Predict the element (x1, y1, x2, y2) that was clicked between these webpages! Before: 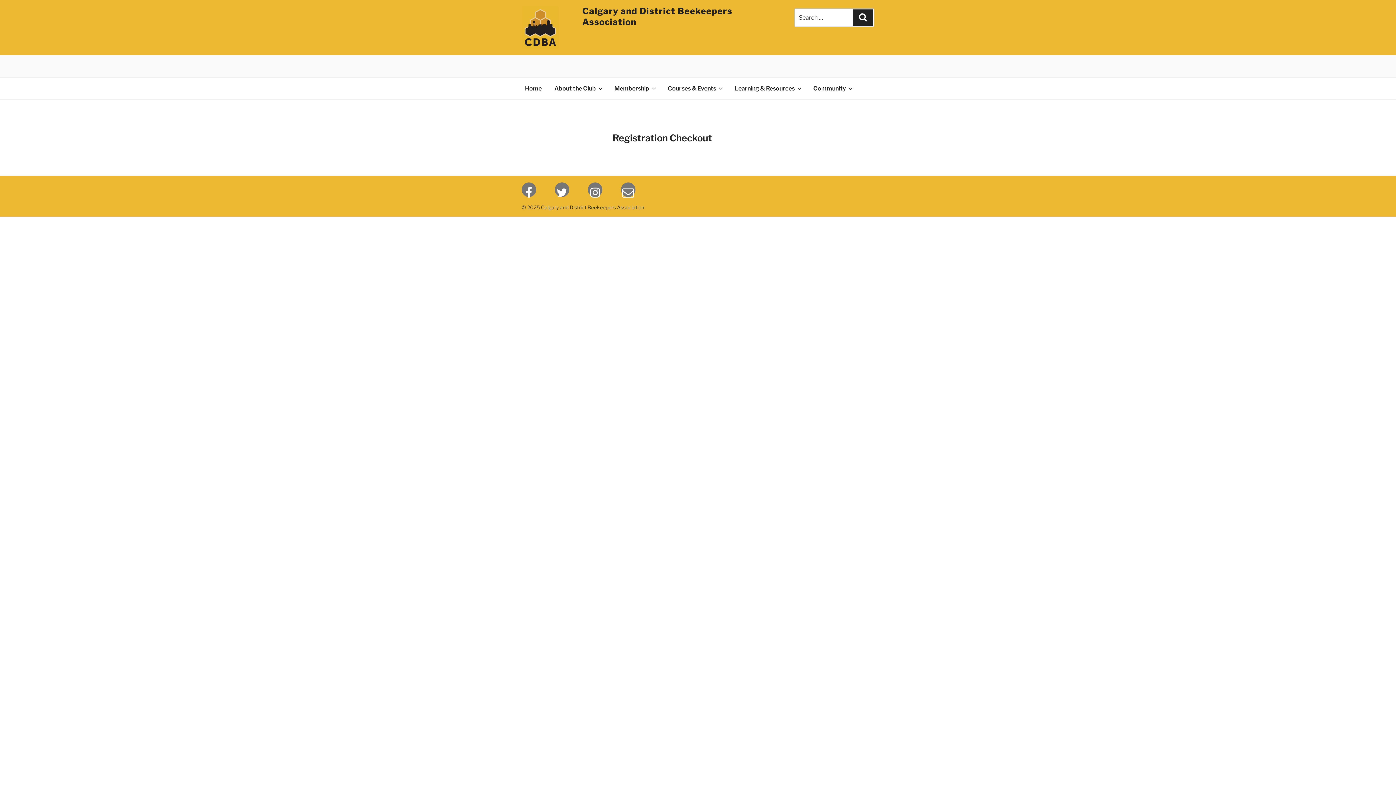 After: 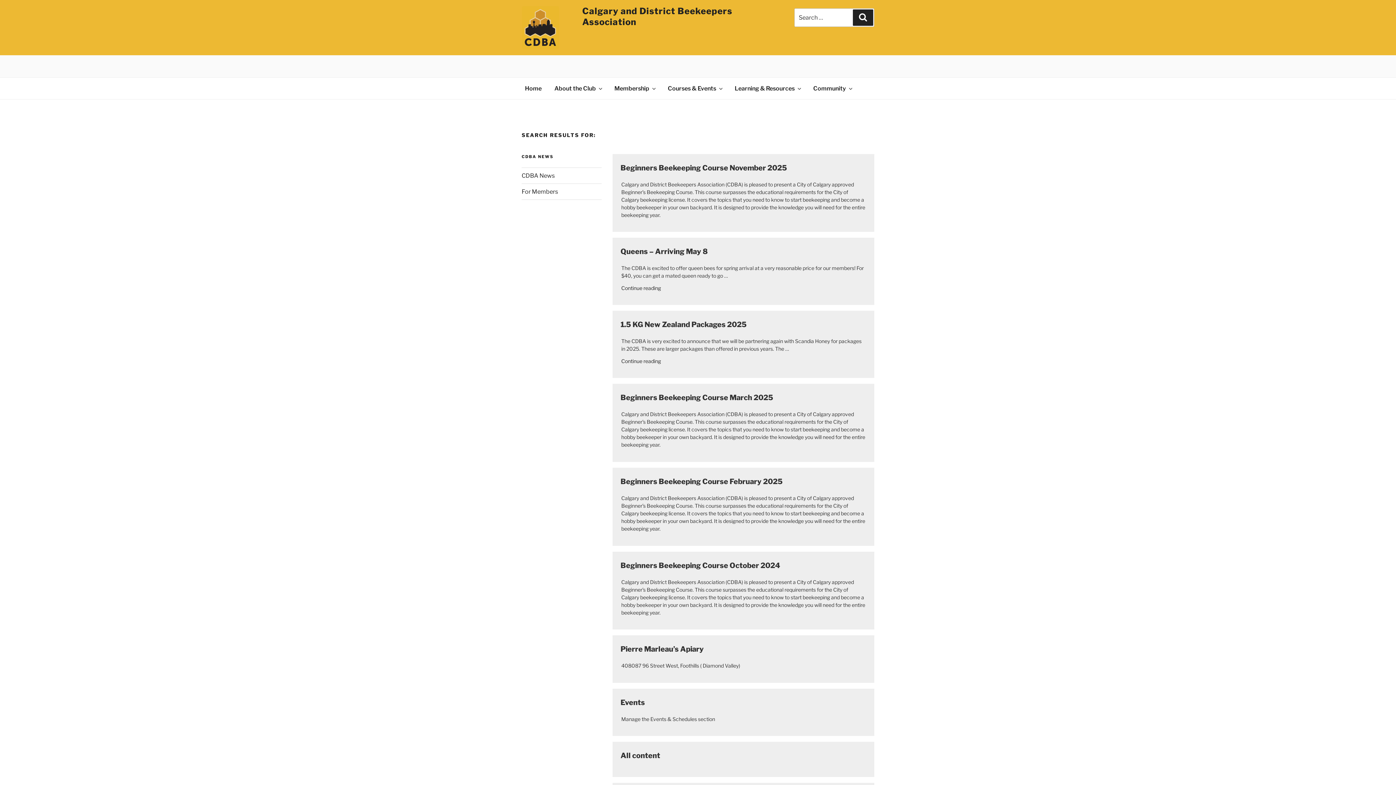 Action: bbox: (853, 9, 873, 25)